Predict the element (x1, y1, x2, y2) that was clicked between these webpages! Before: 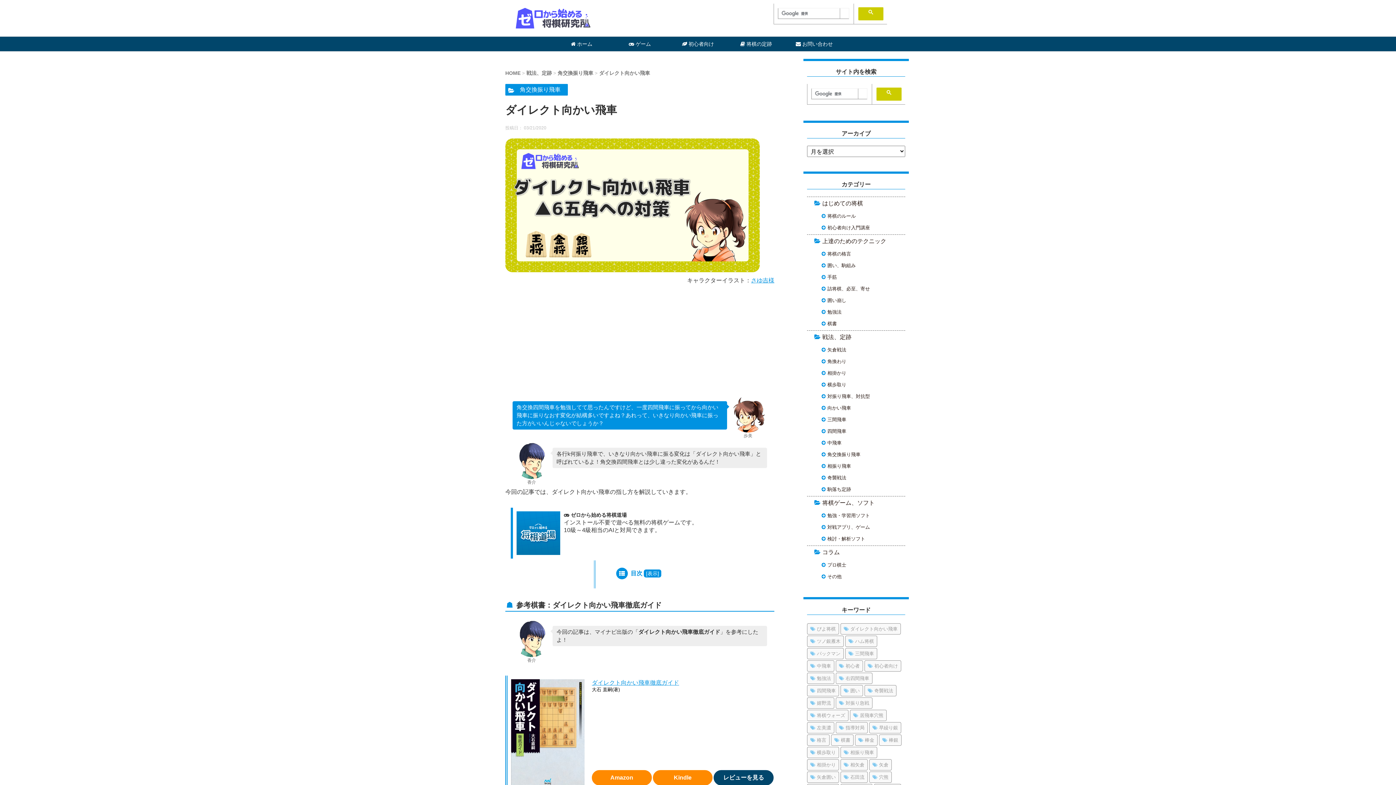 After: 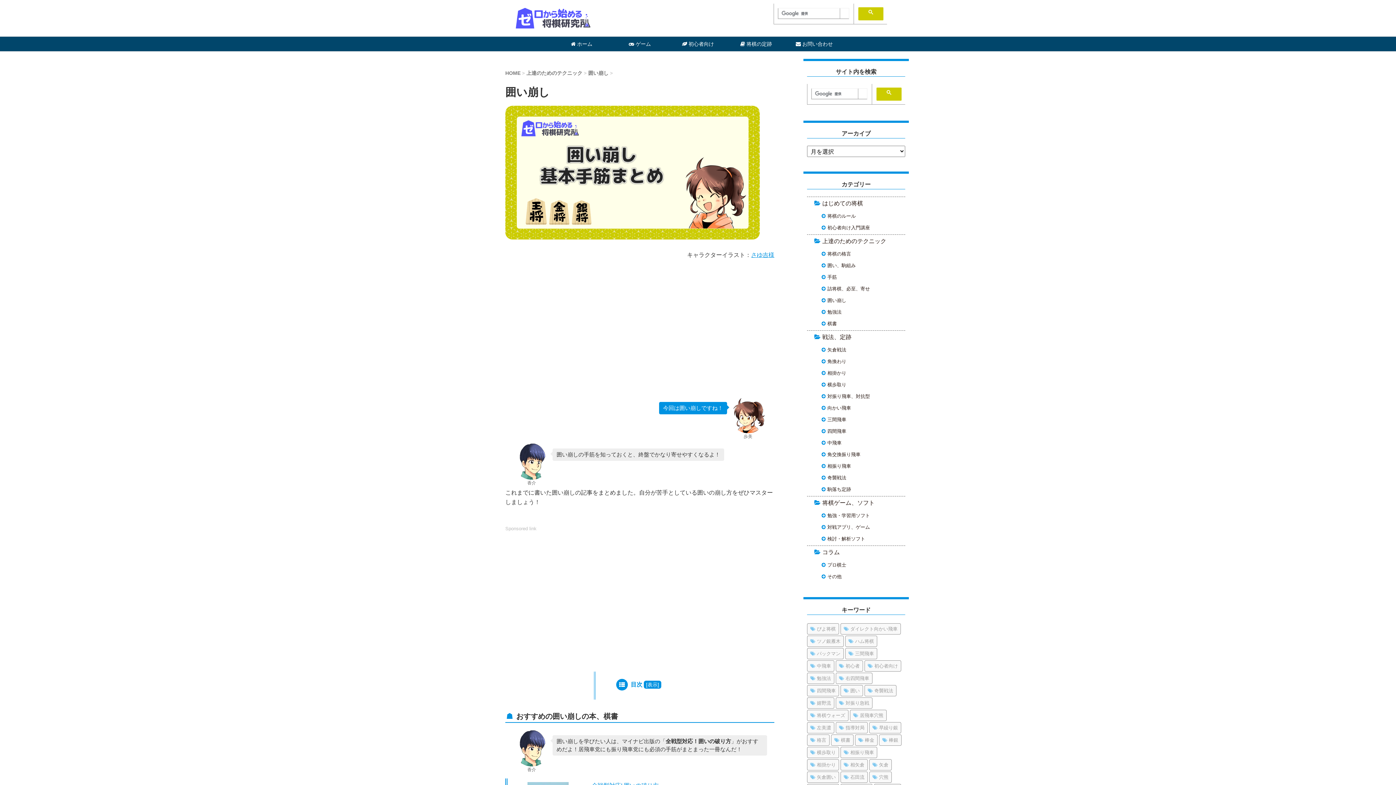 Action: label: 囲い崩し bbox: (810, 295, 905, 305)